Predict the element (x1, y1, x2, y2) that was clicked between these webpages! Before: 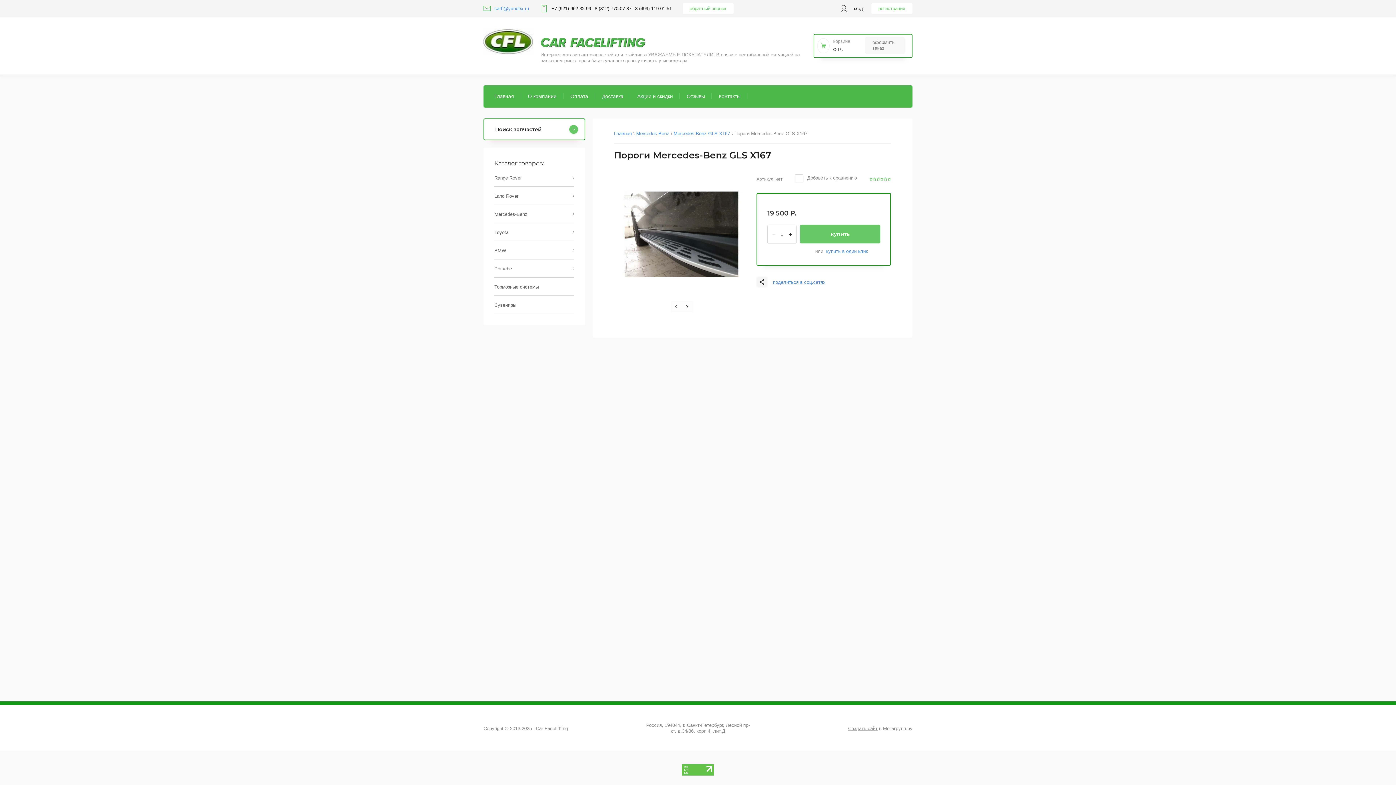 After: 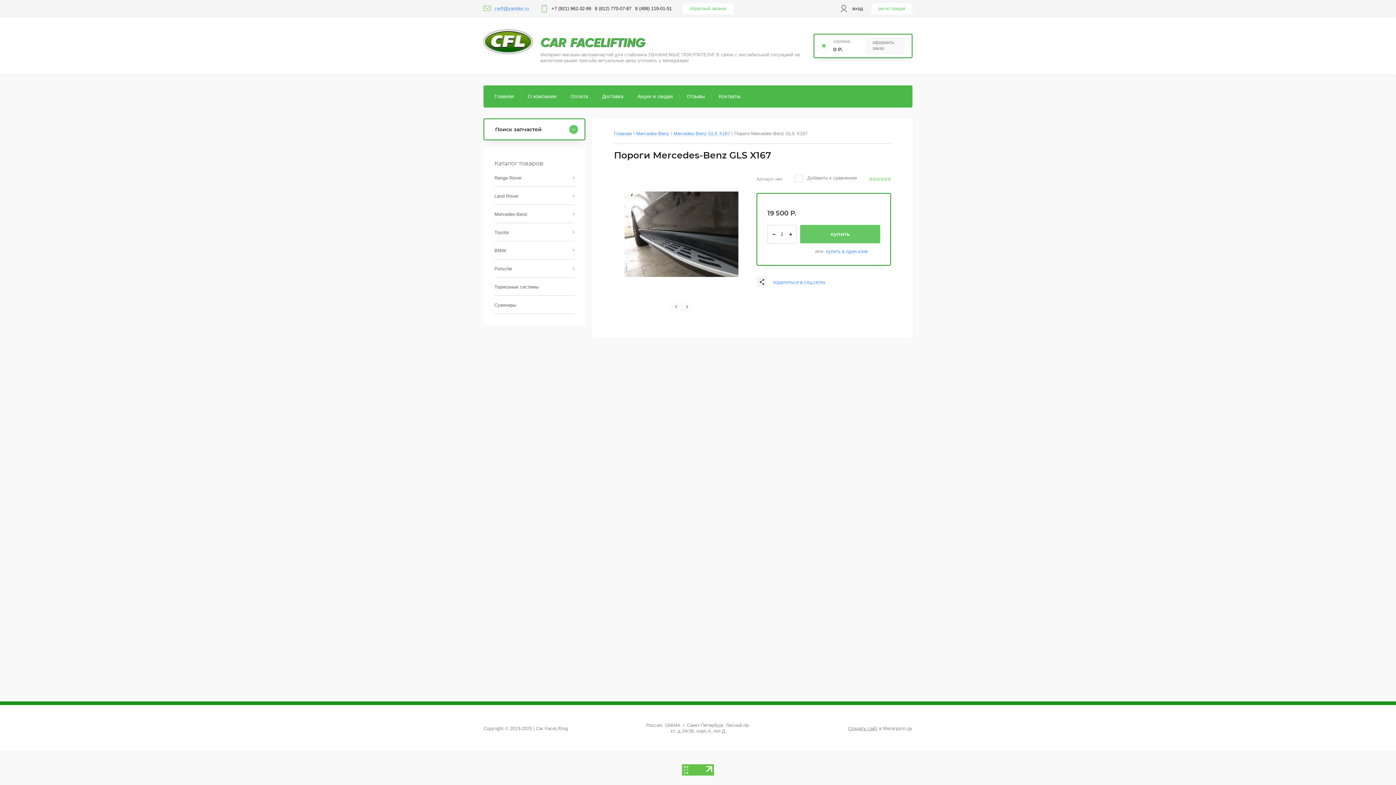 Action: bbox: (786, 227, 795, 241)